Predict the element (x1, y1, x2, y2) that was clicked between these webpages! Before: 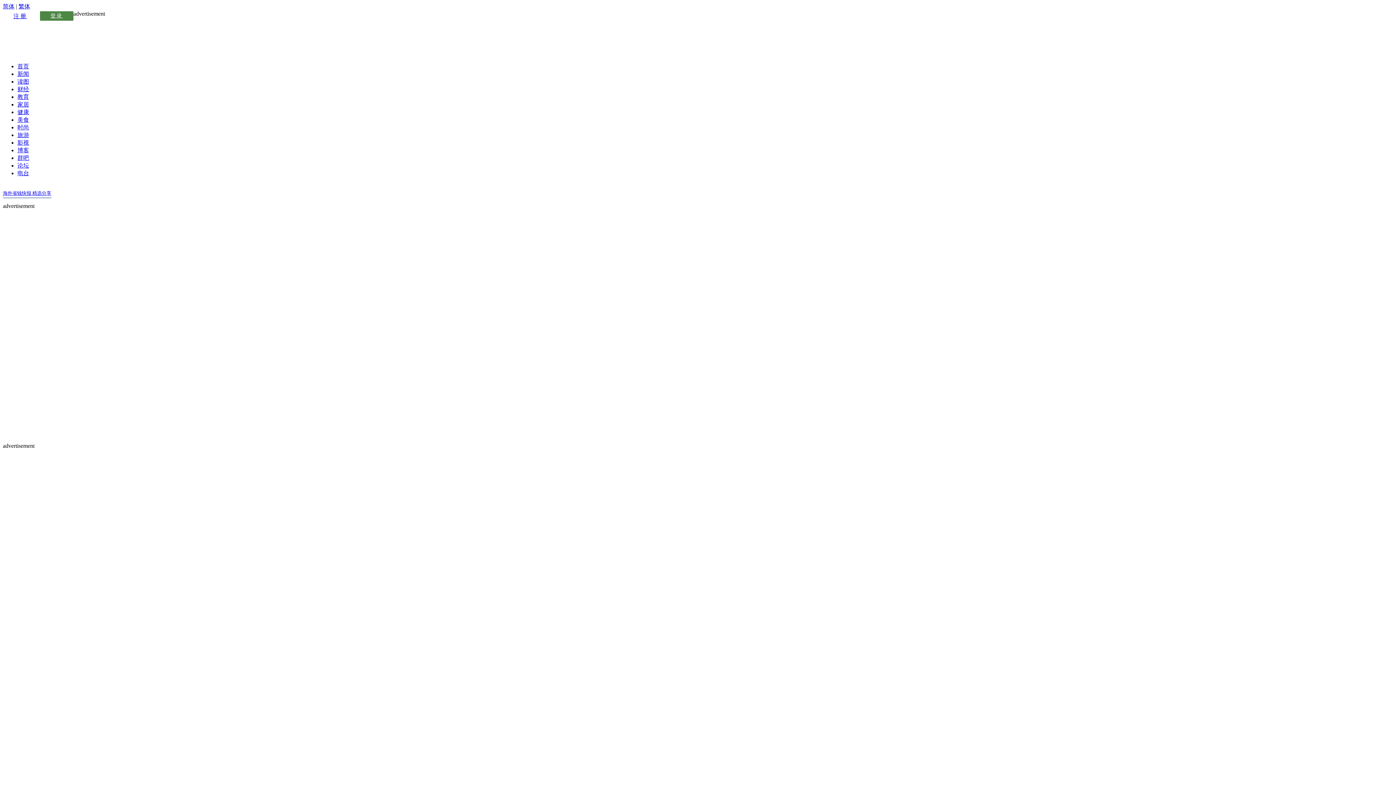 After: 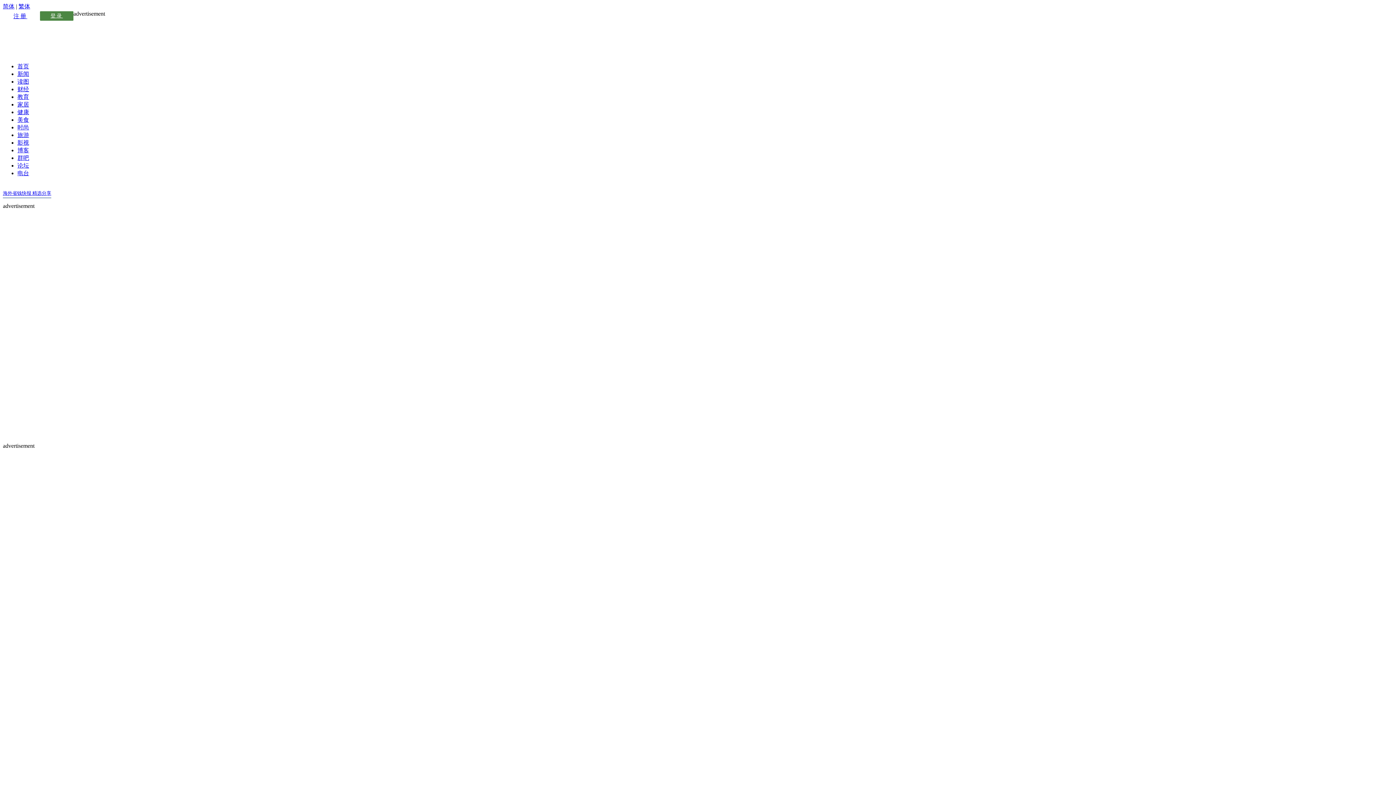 Action: label: 群吧 bbox: (17, 154, 29, 161)